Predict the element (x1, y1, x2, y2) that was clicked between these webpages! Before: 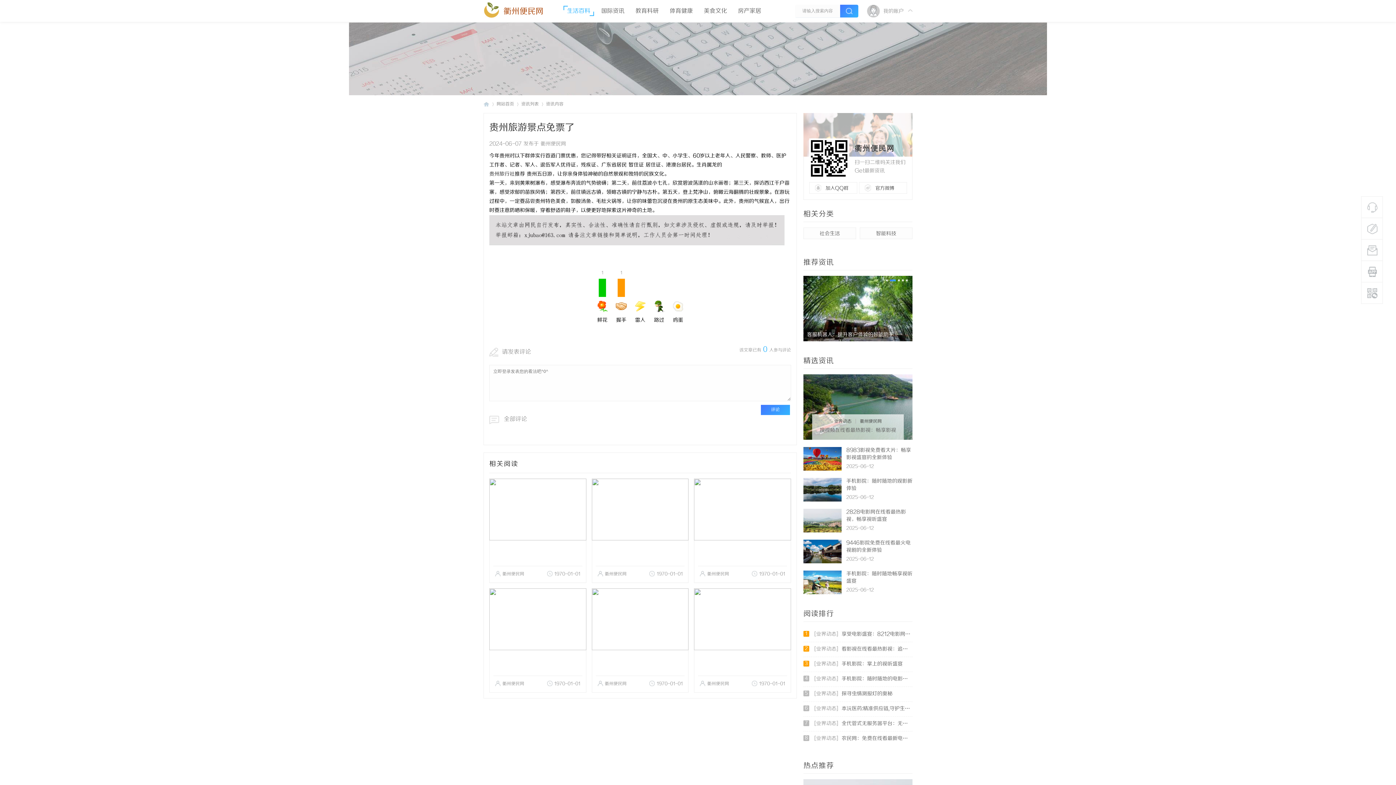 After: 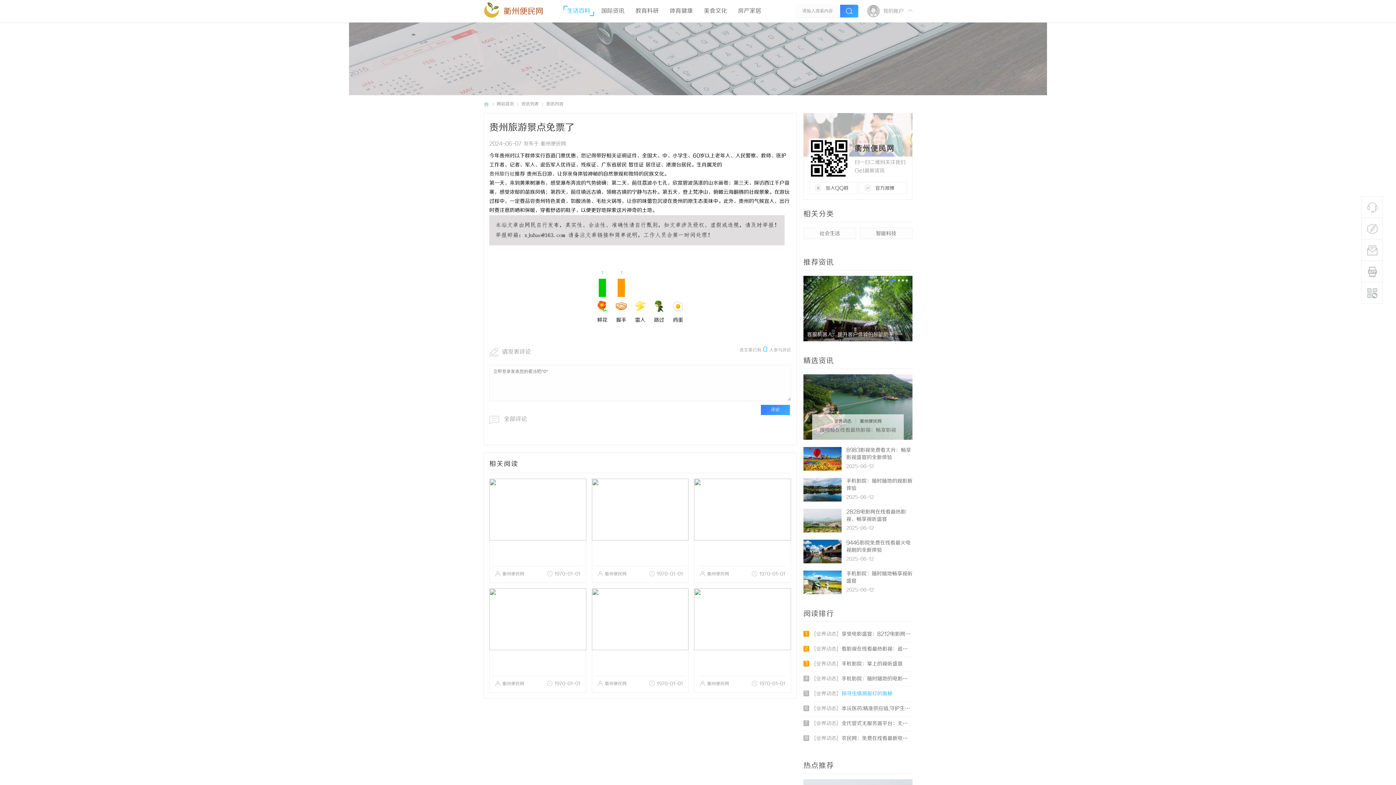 Action: bbox: (803, 687, 912, 701) label: 
                        	5
                            [业界动态]探寻虫情测报灯的奥秘
                            
                        